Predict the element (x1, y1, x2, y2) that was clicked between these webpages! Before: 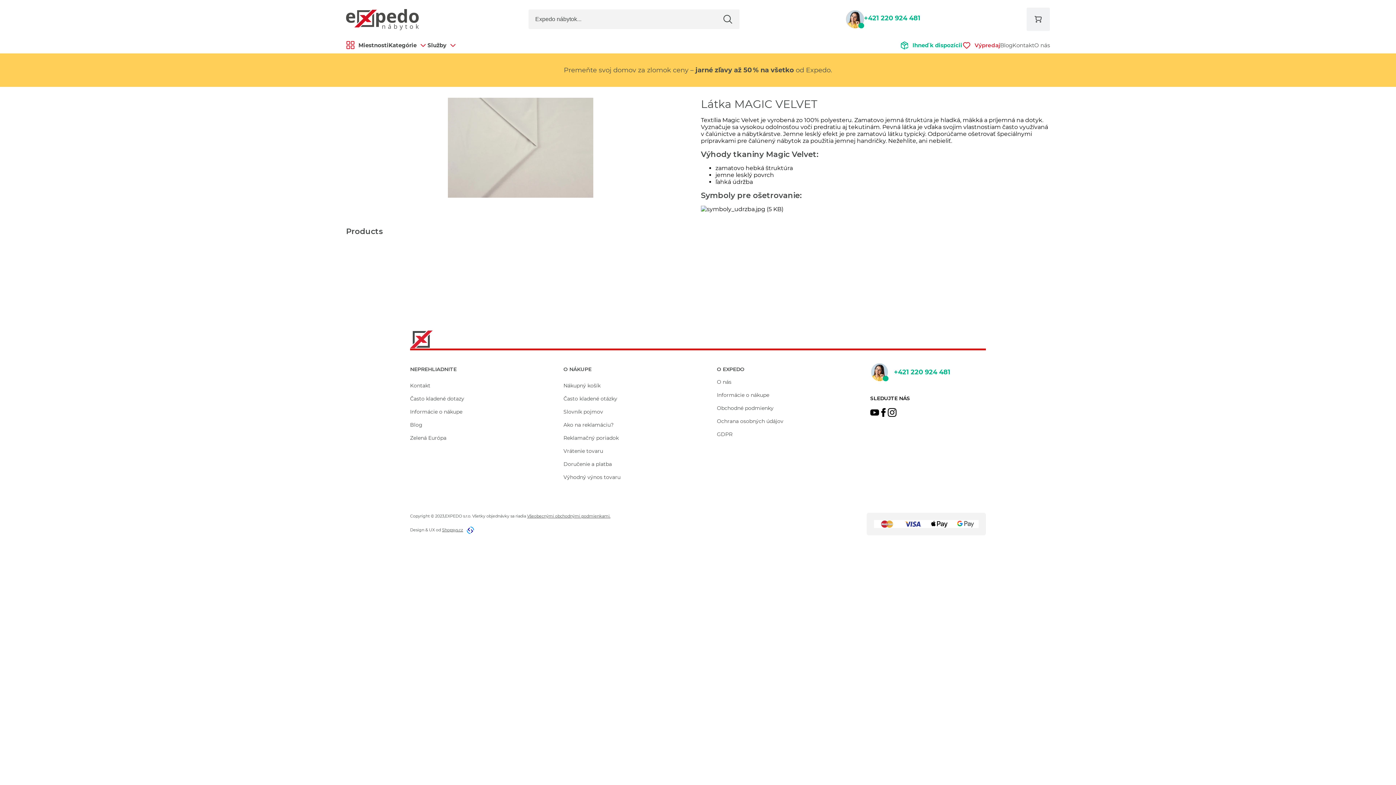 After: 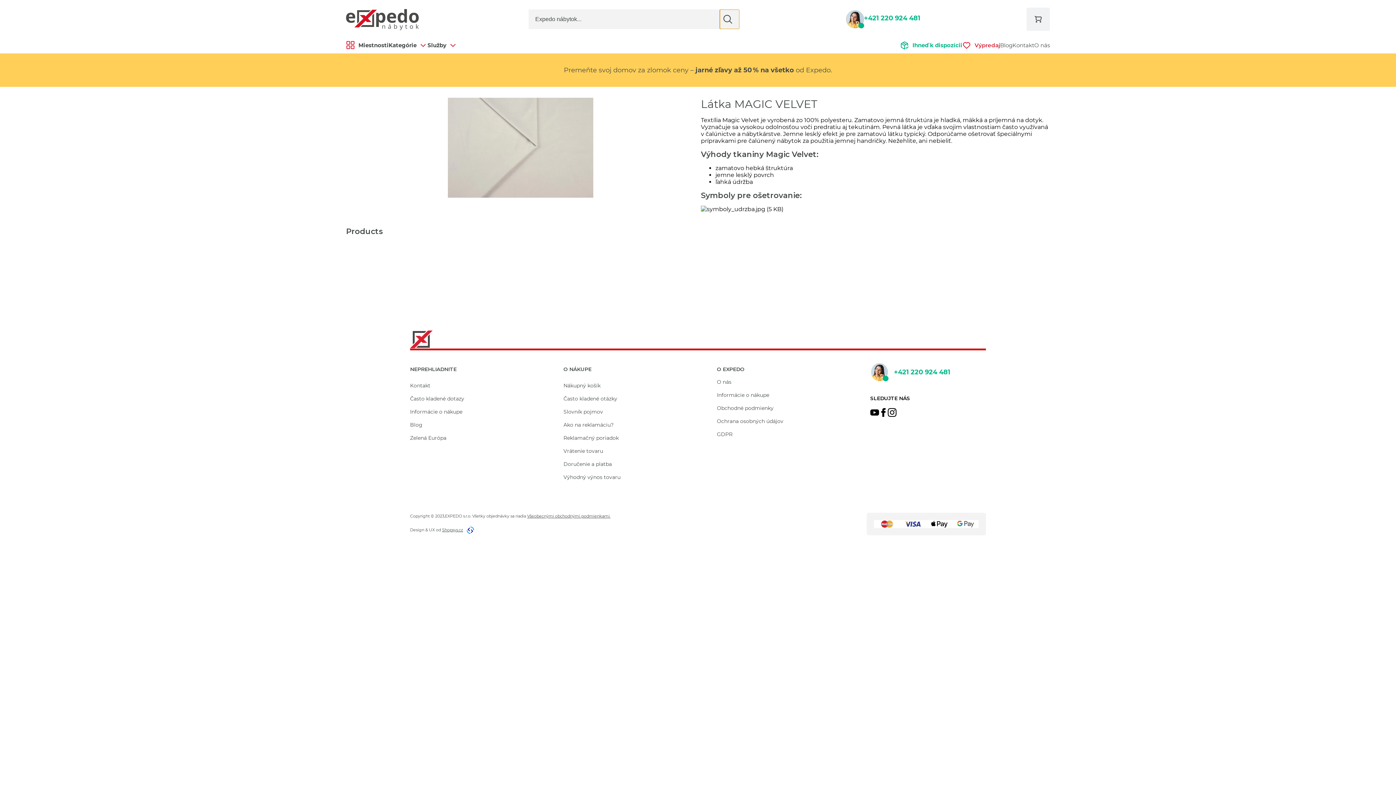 Action: bbox: (720, 9, 739, 29)